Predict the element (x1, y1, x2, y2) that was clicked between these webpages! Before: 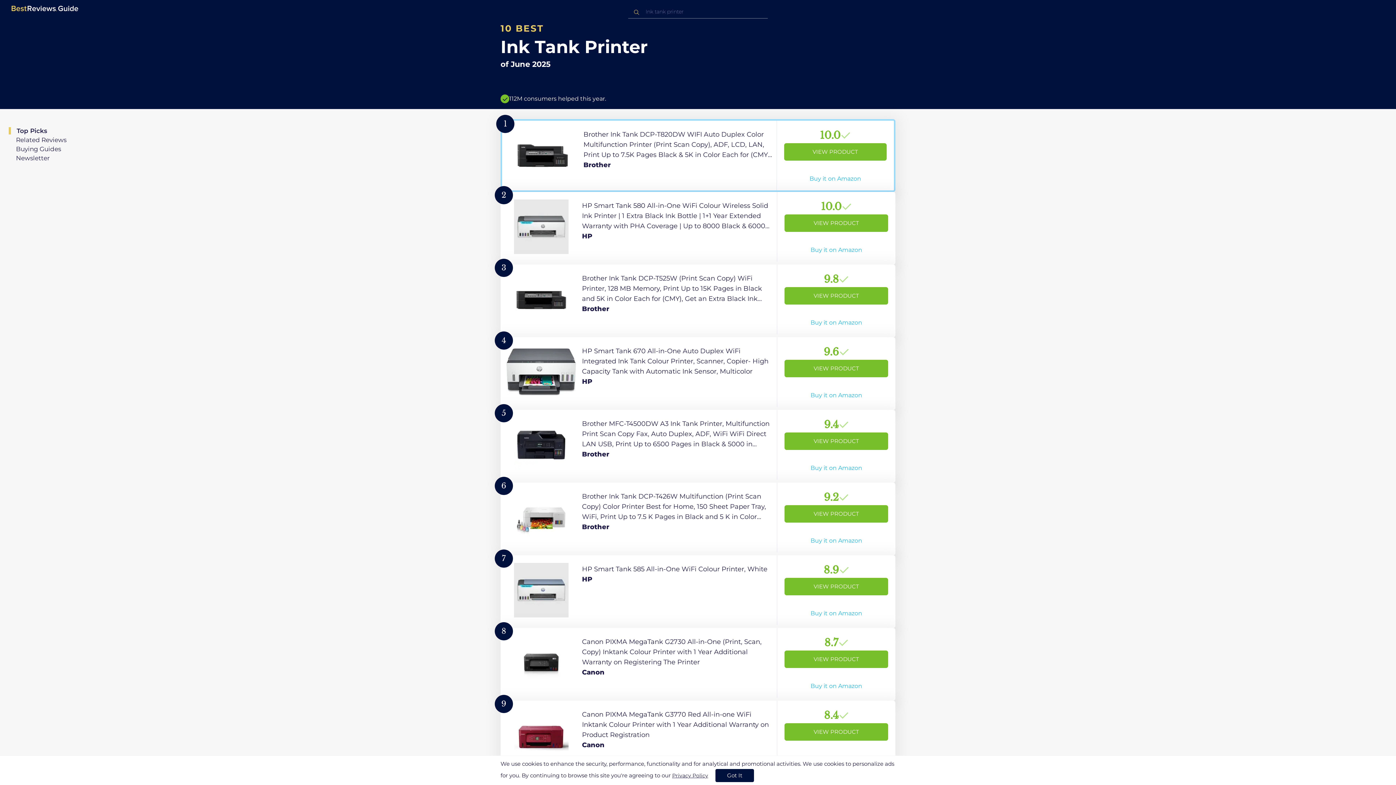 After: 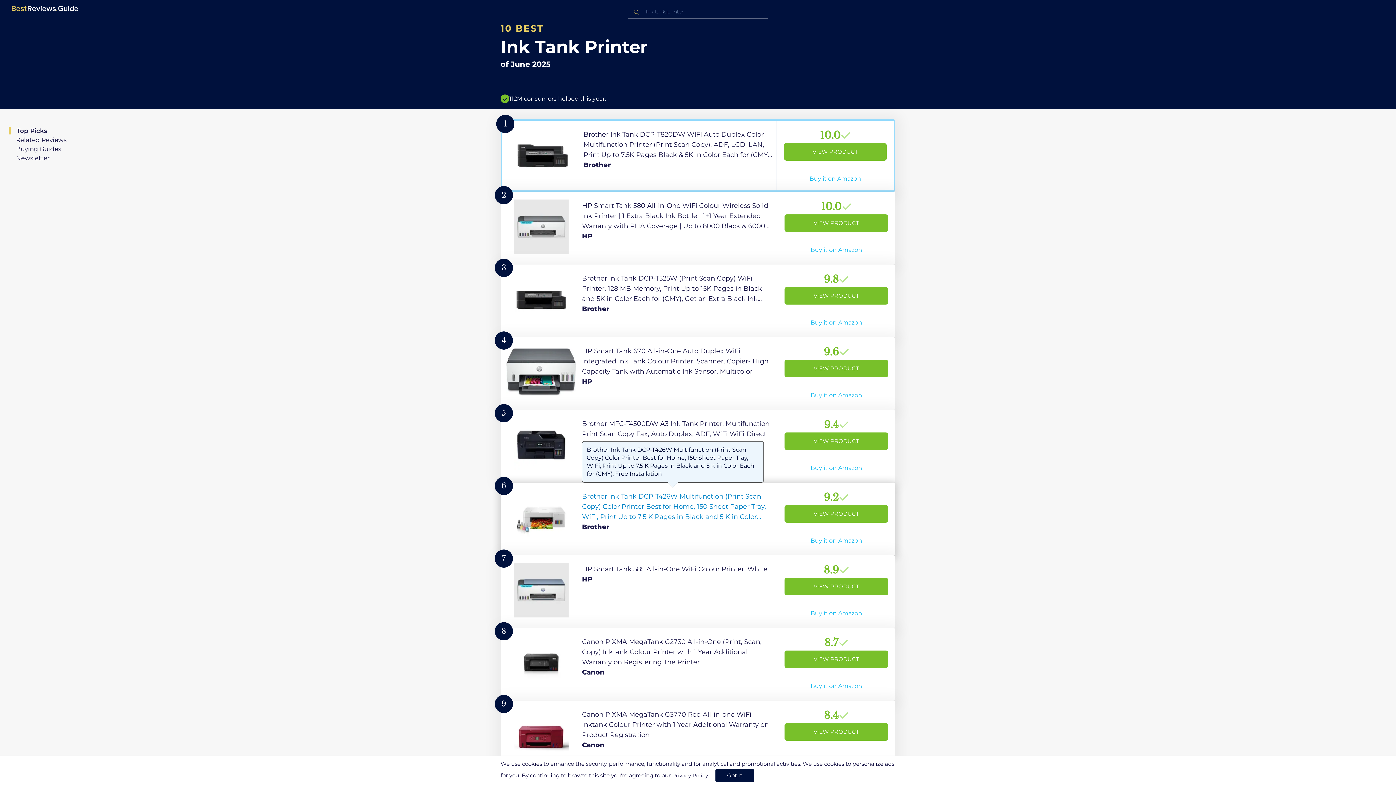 Action: label: View Product bbox: (500, 482, 895, 555)